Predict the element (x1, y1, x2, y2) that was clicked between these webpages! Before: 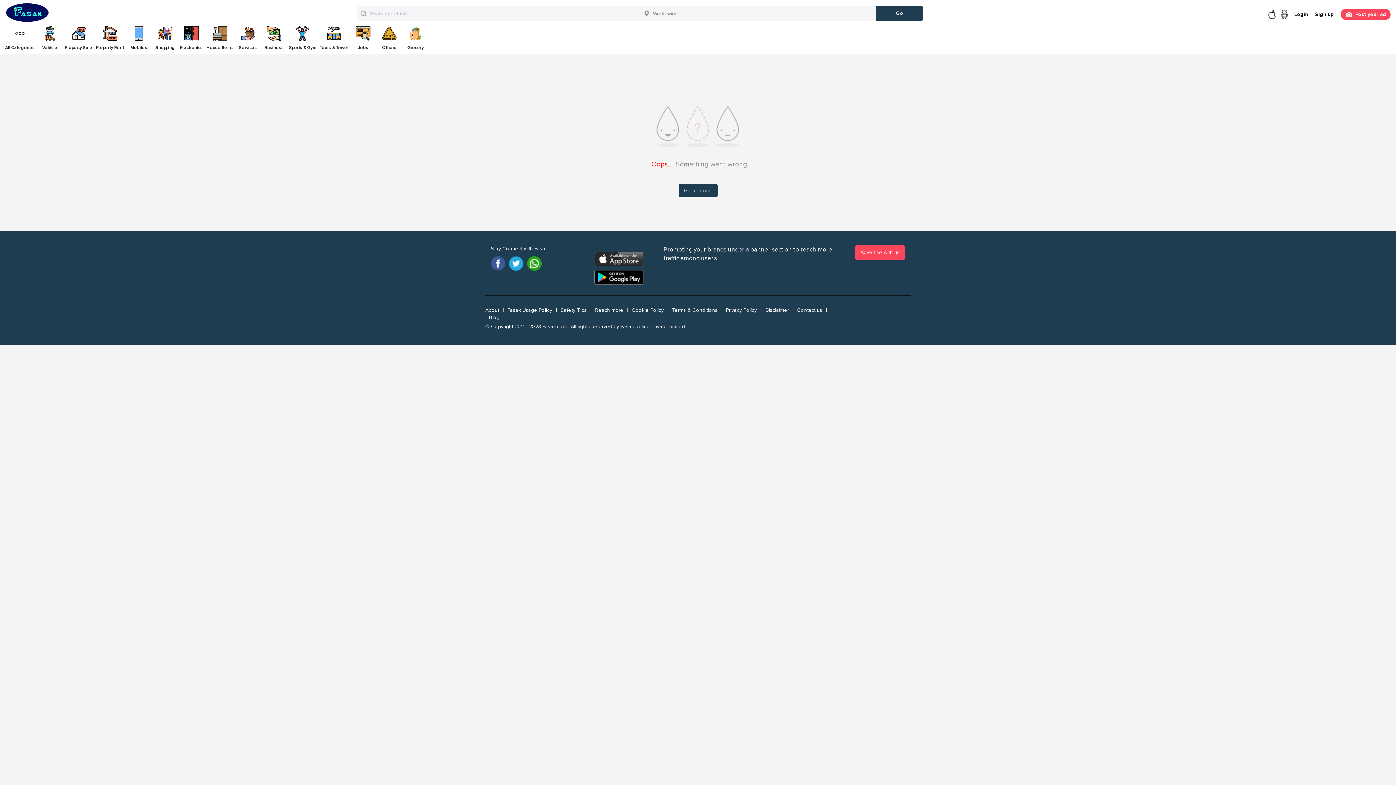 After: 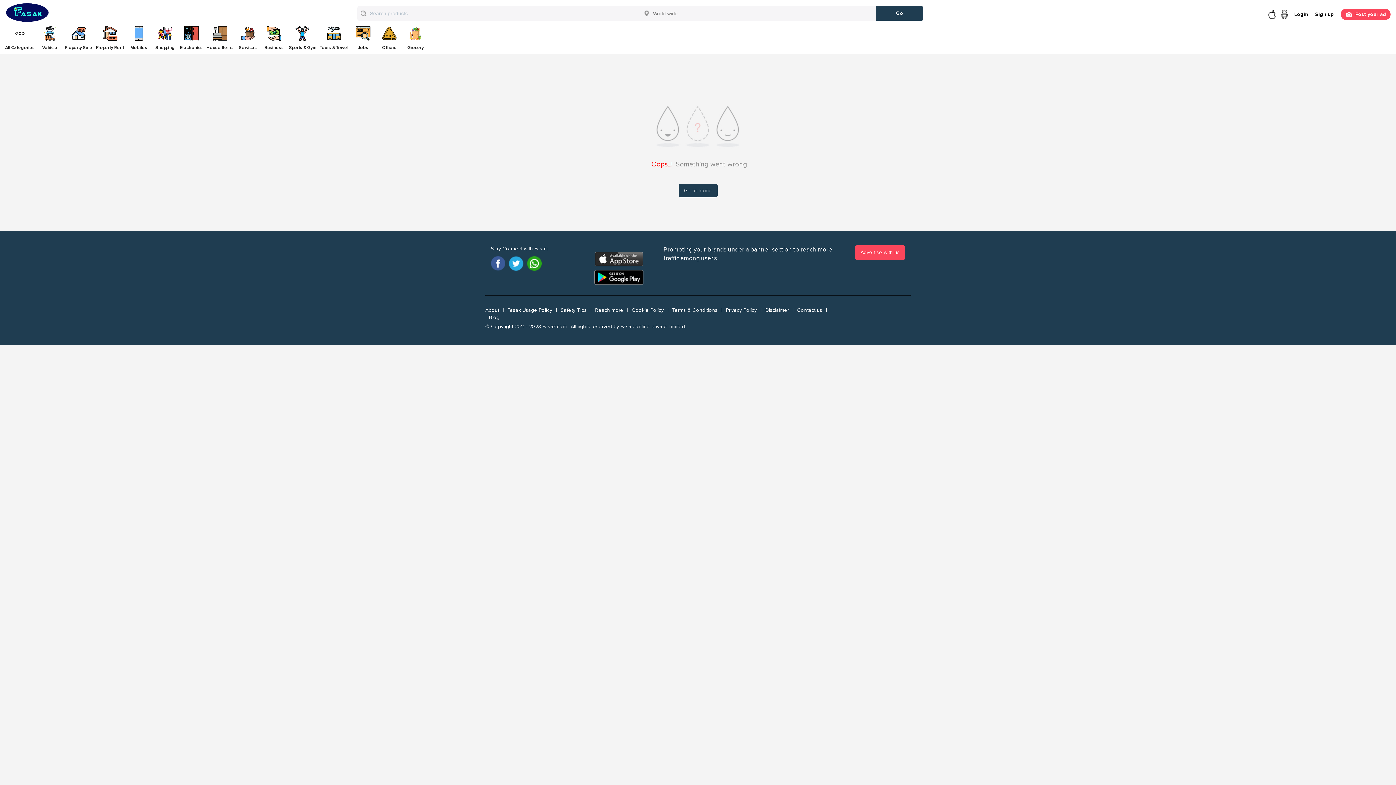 Action: label: Disclaimer bbox: (761, 306, 792, 314)